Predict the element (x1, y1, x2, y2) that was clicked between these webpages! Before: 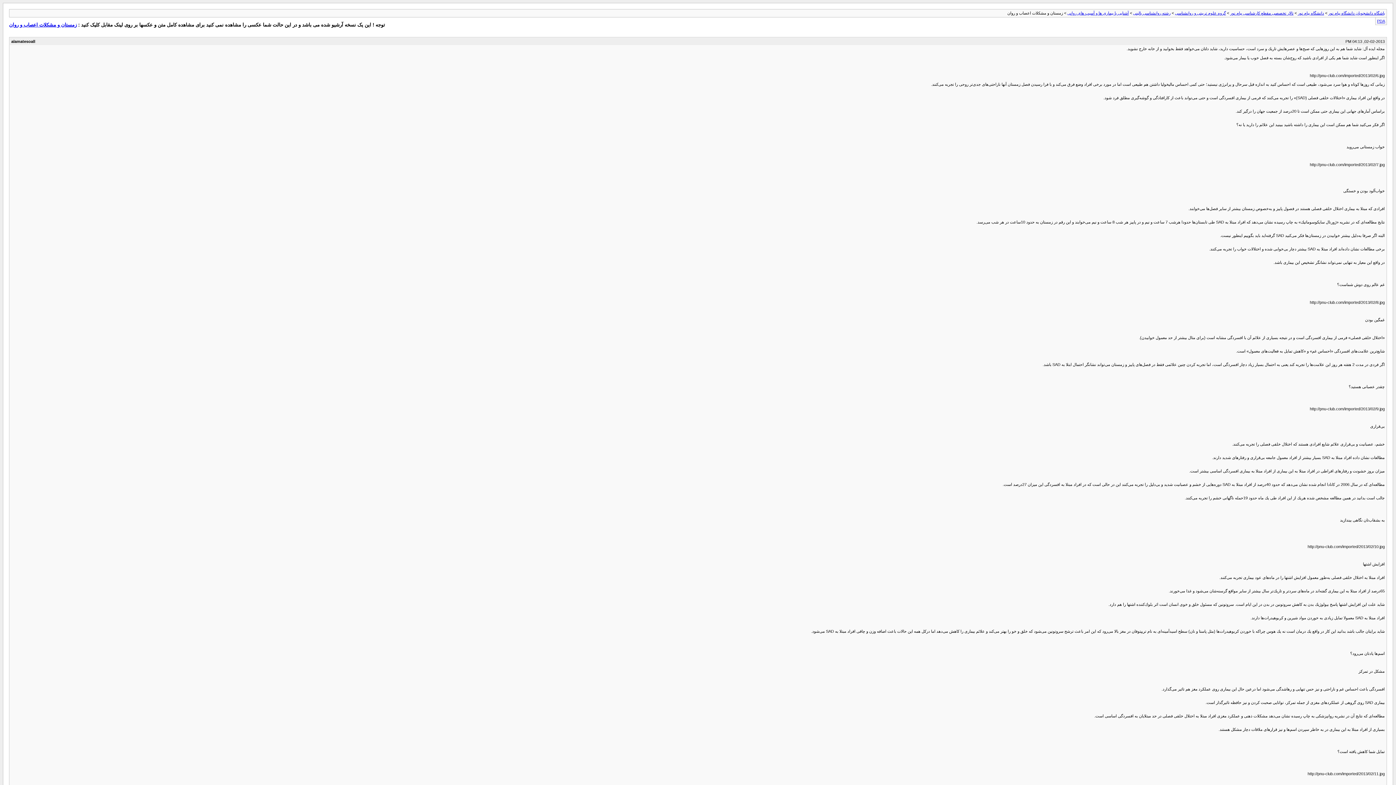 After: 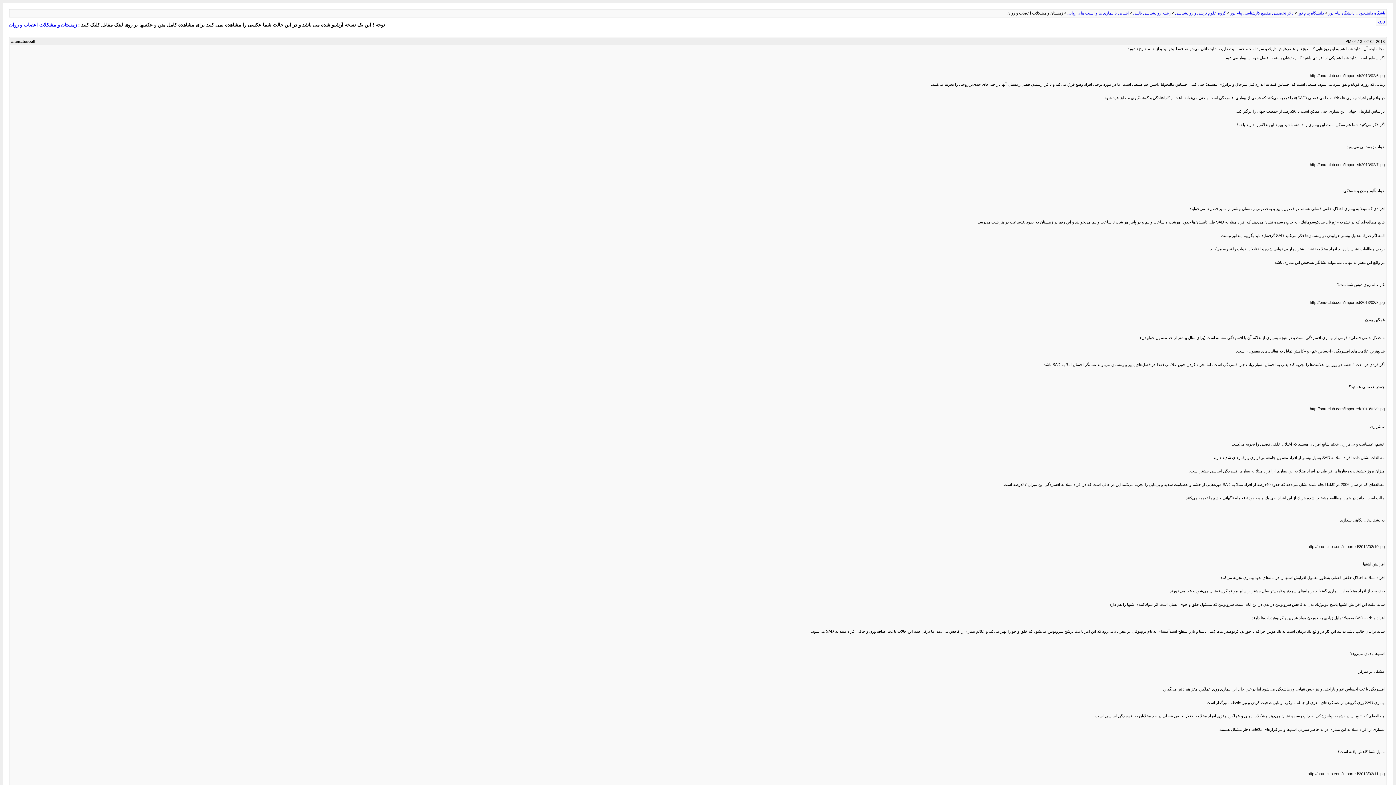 Action: bbox: (1377, 18, 1385, 23) label: PDA